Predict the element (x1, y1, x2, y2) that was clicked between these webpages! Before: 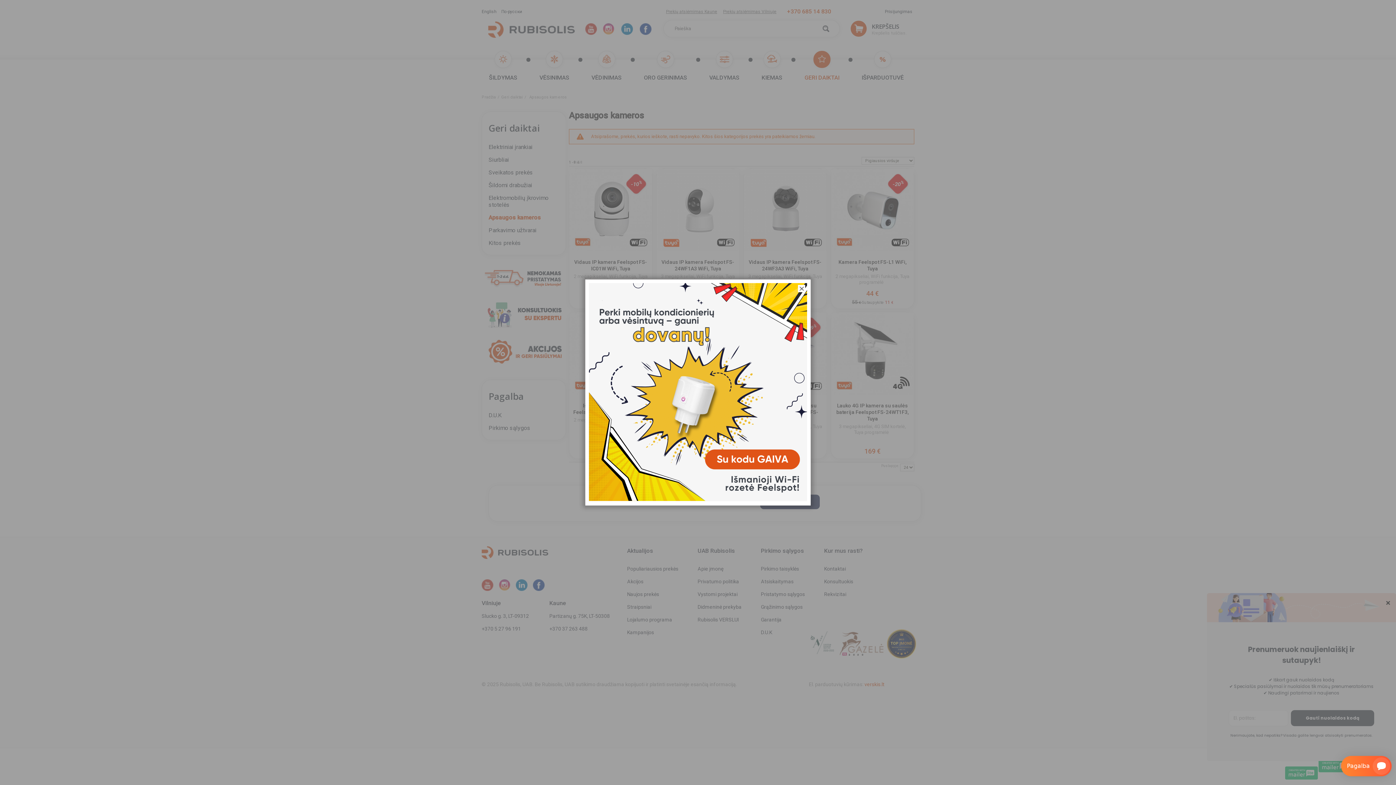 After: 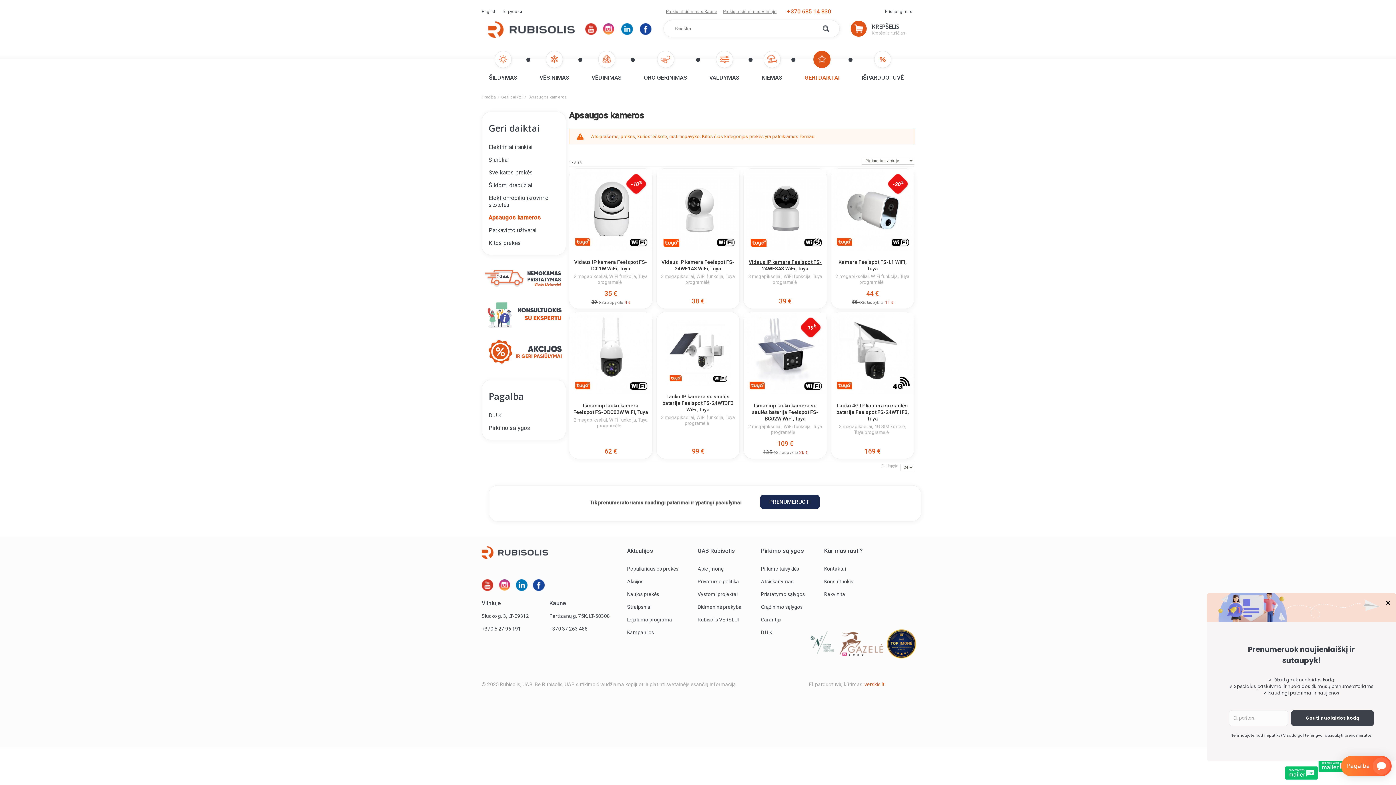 Action: bbox: (798, 285, 805, 292)